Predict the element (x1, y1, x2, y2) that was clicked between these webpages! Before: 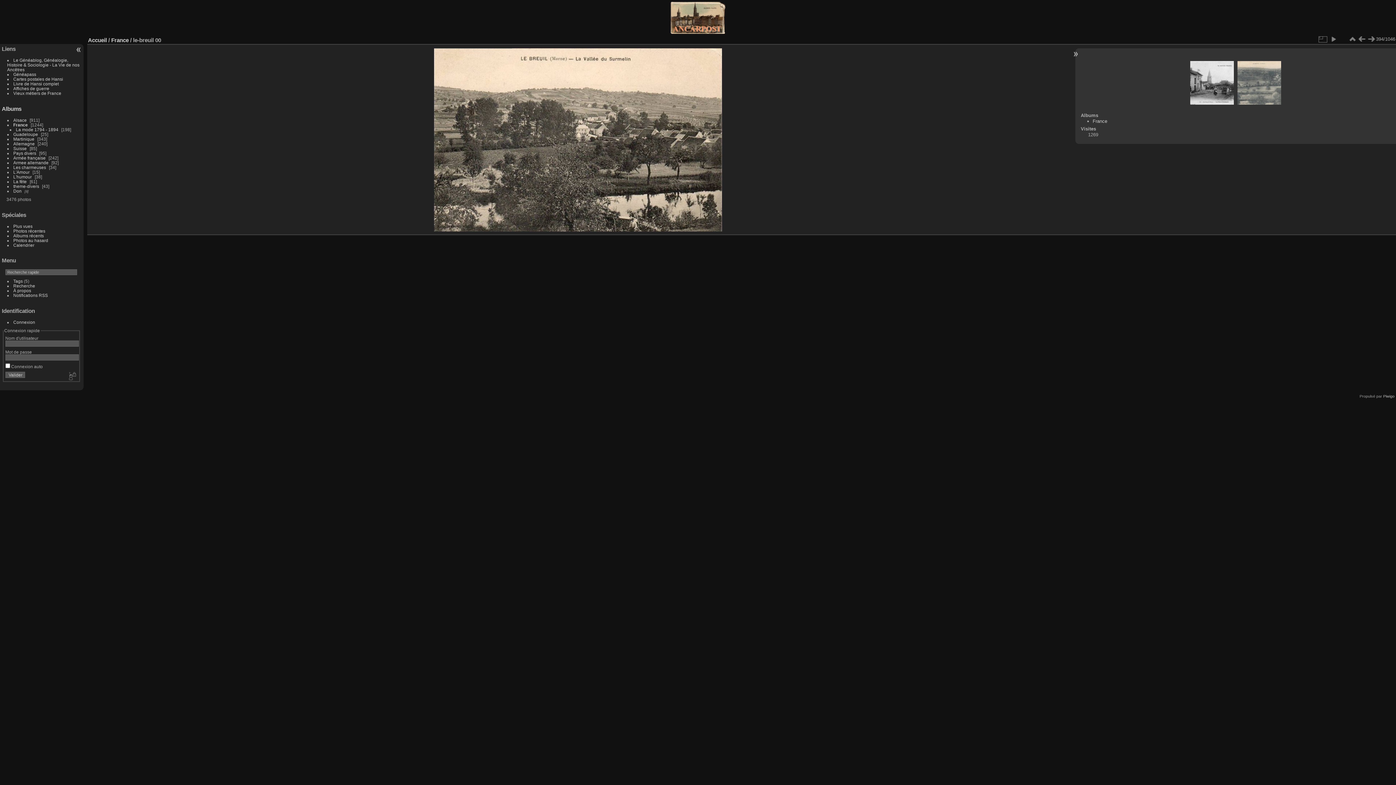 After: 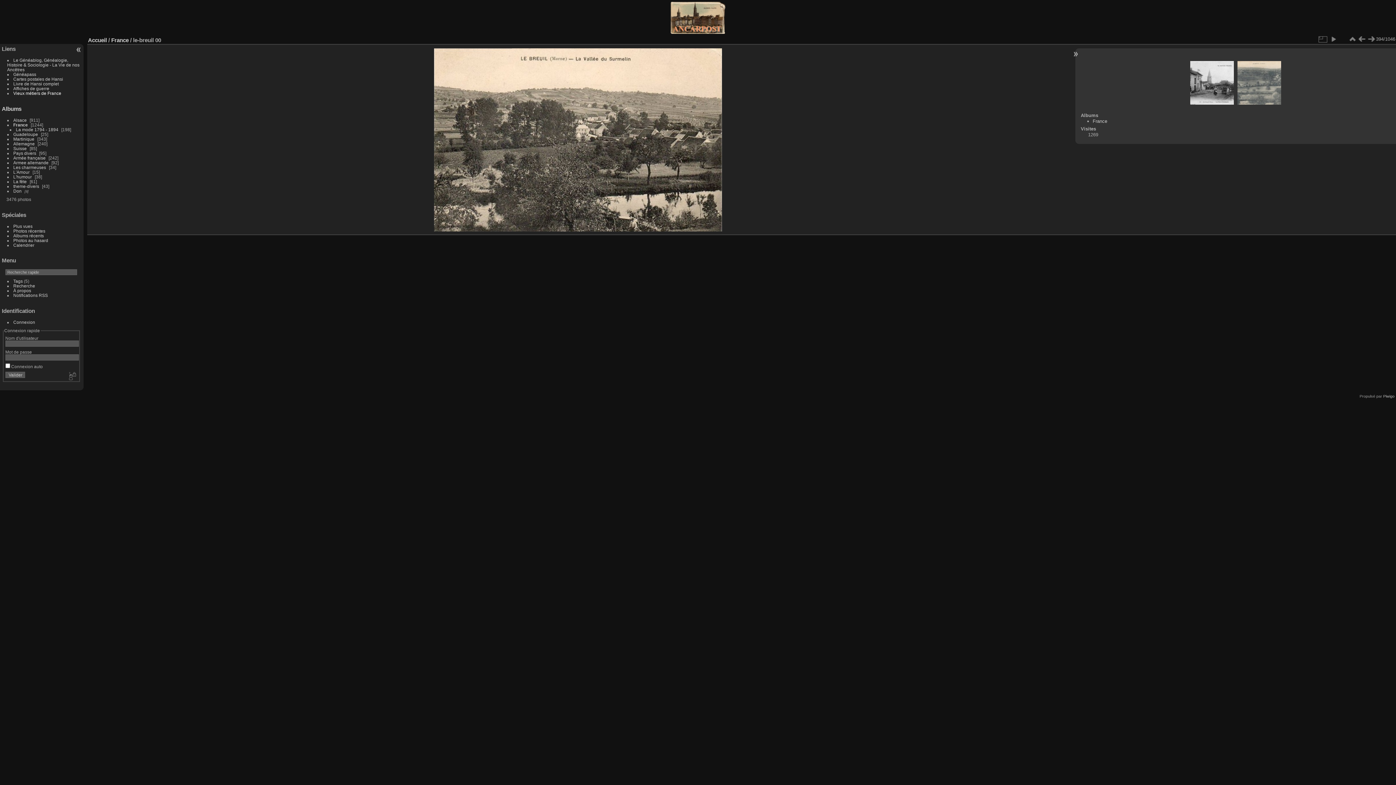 Action: label: Vieux métiers de France bbox: (13, 90, 61, 95)